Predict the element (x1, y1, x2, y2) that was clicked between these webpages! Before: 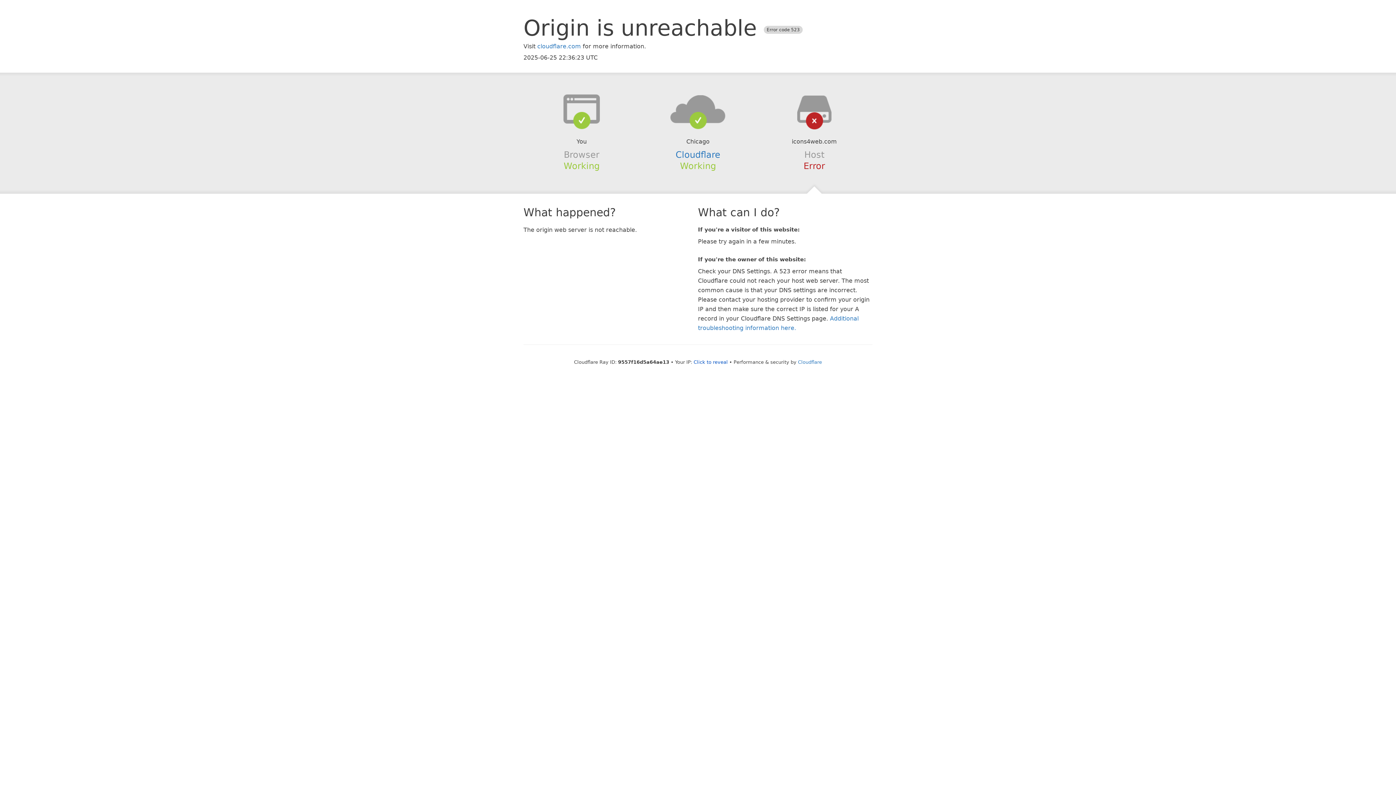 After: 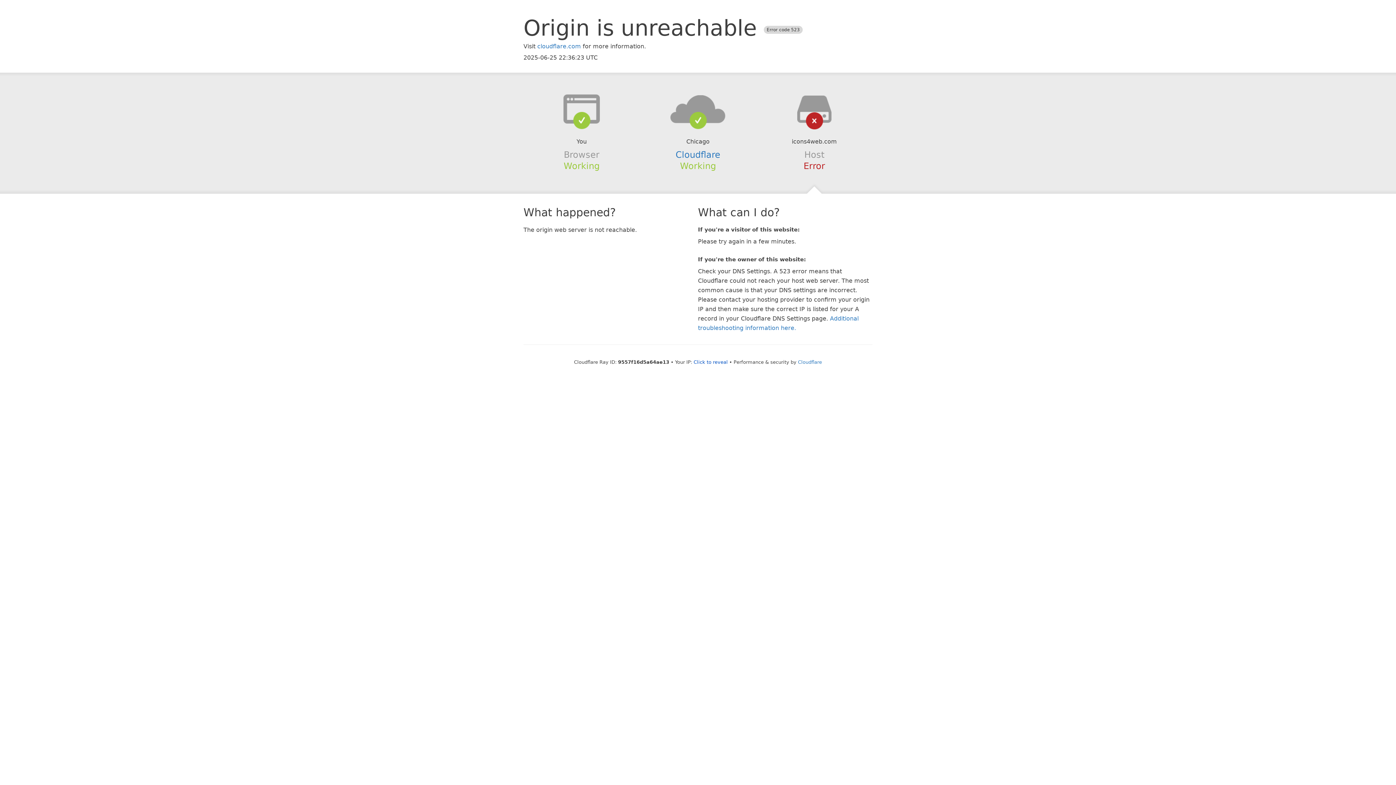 Action: bbox: (639, 94, 756, 123)